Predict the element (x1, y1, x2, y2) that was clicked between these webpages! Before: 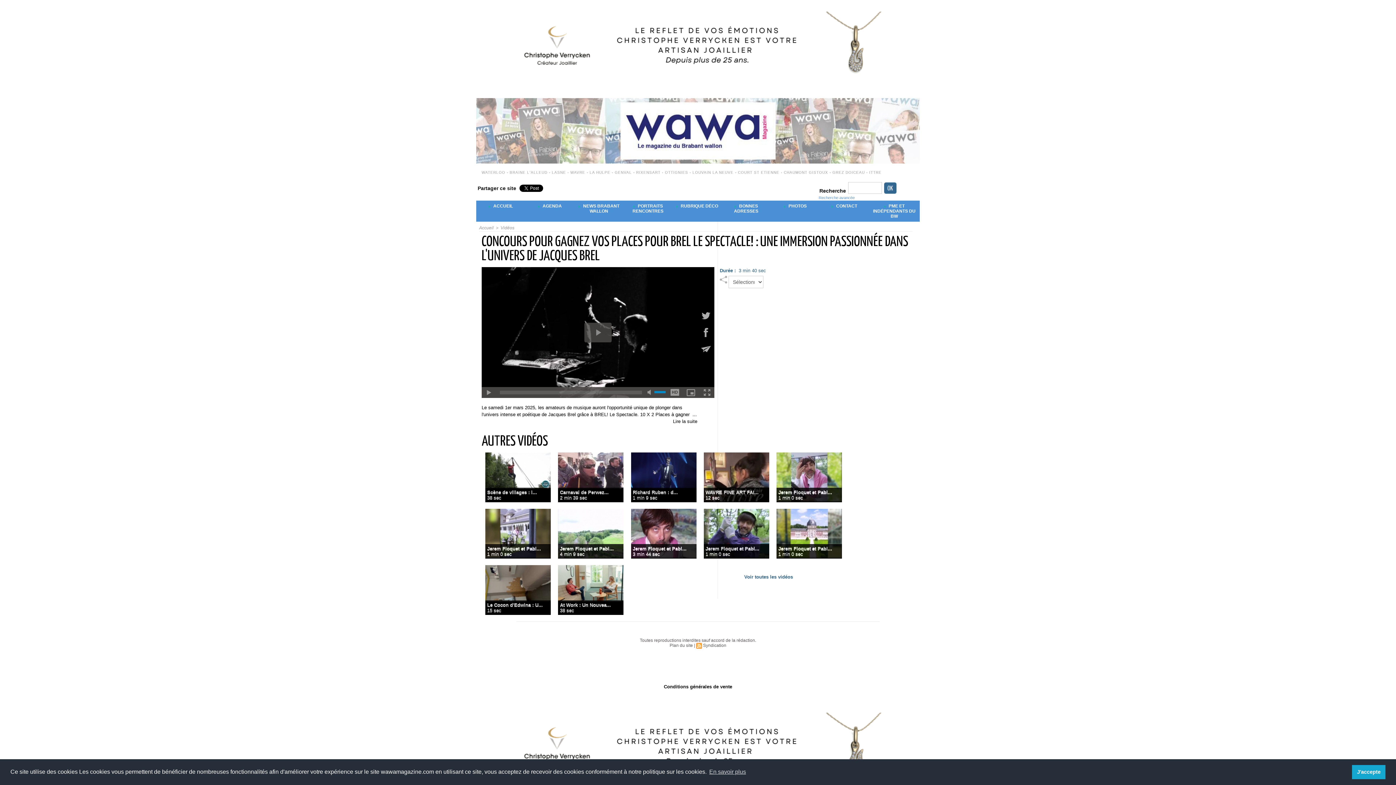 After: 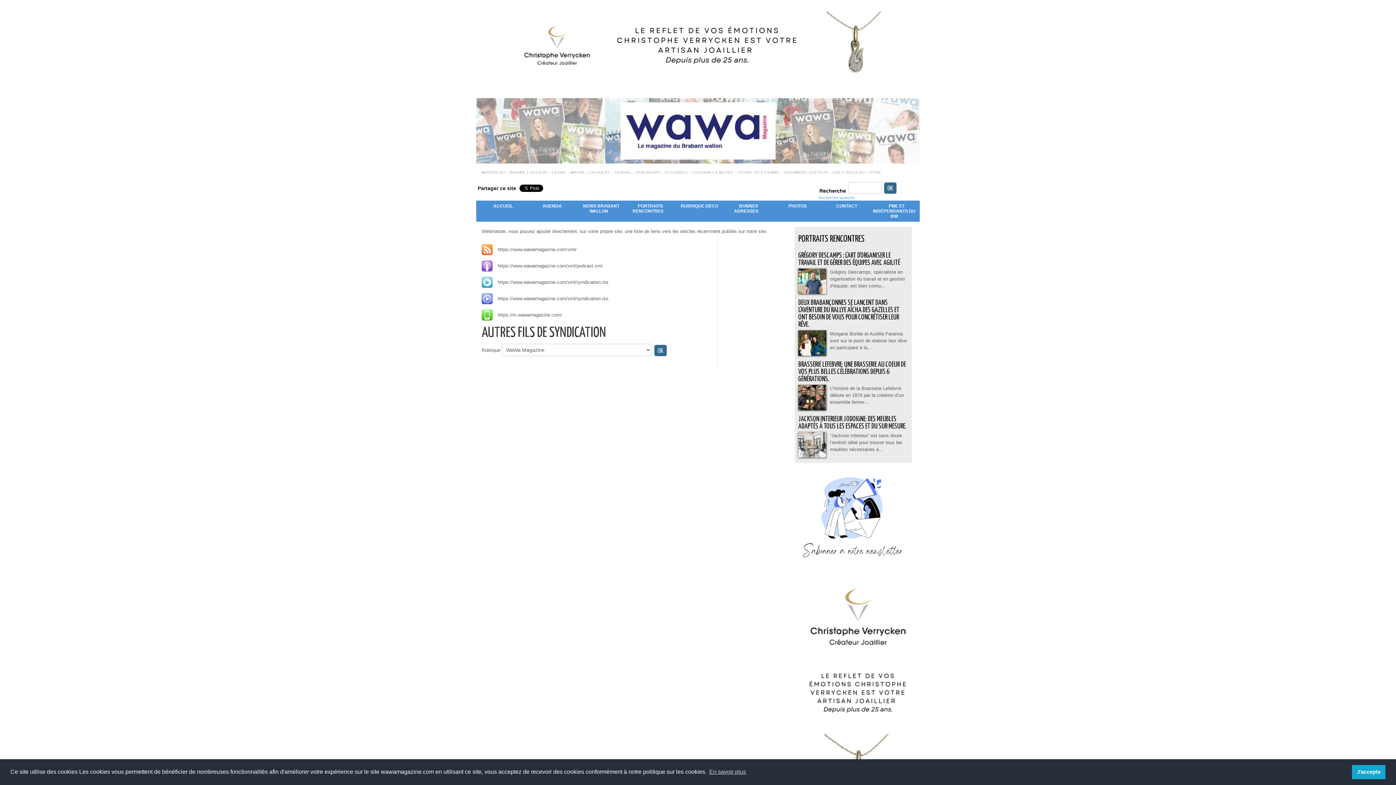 Action: bbox: (703, 643, 726, 648) label: Syndication